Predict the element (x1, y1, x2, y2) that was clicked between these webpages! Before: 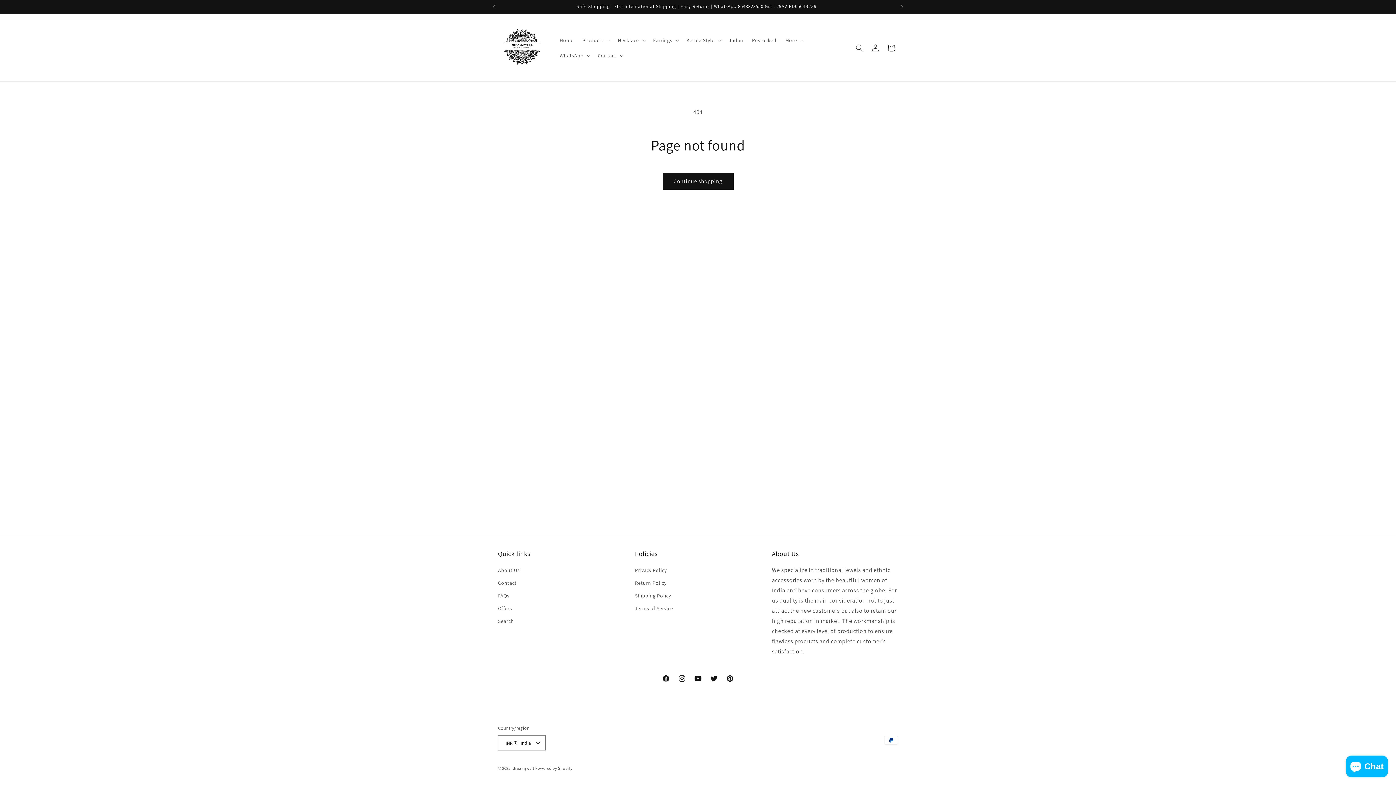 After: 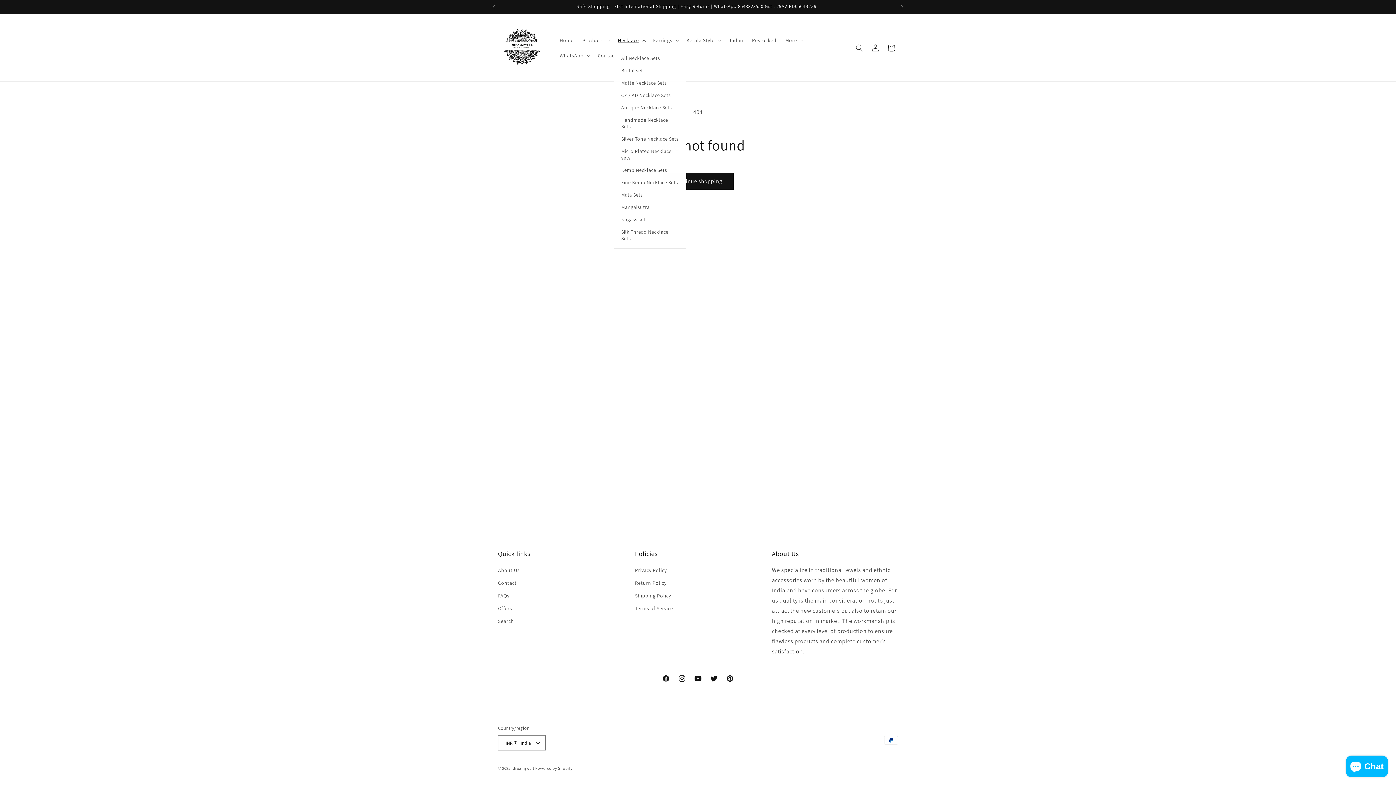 Action: label: Necklace bbox: (613, 32, 648, 47)